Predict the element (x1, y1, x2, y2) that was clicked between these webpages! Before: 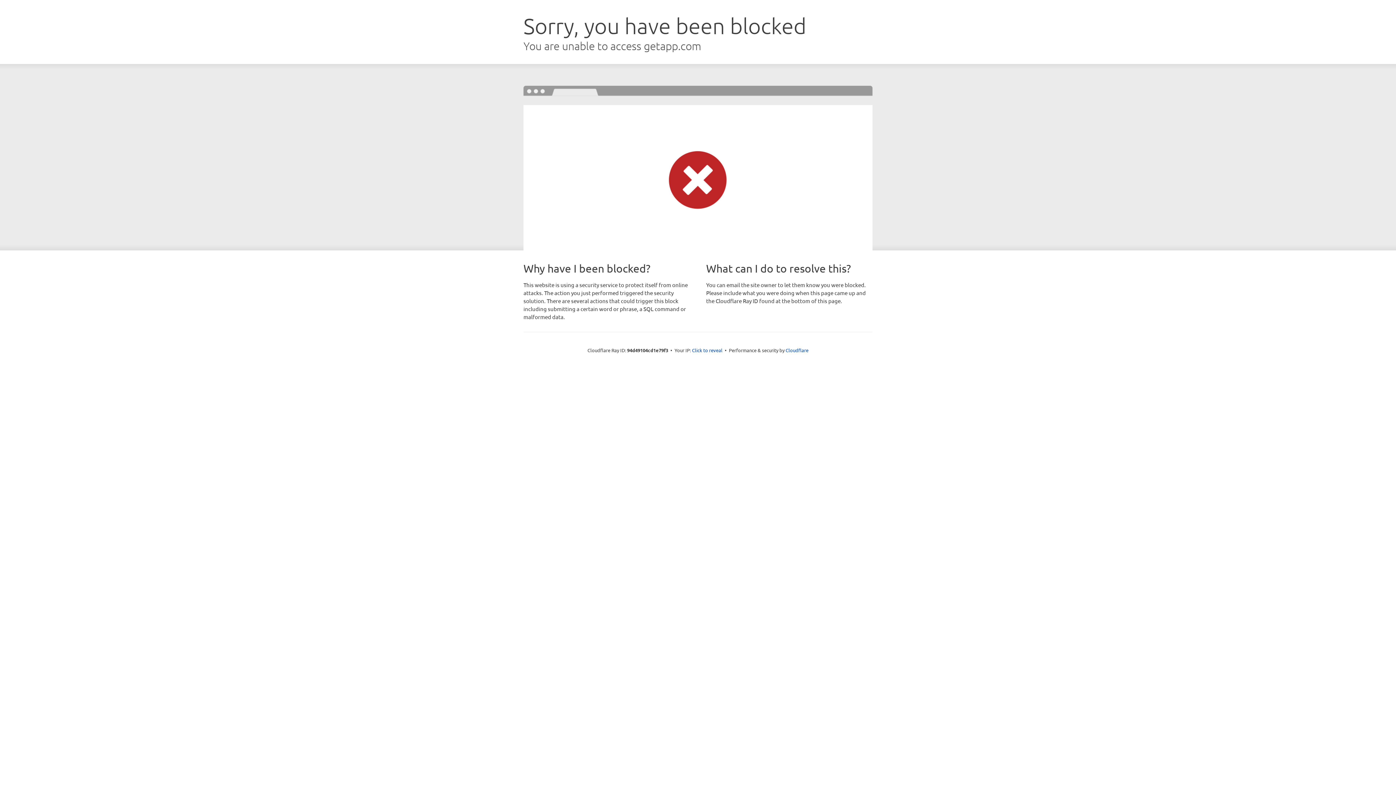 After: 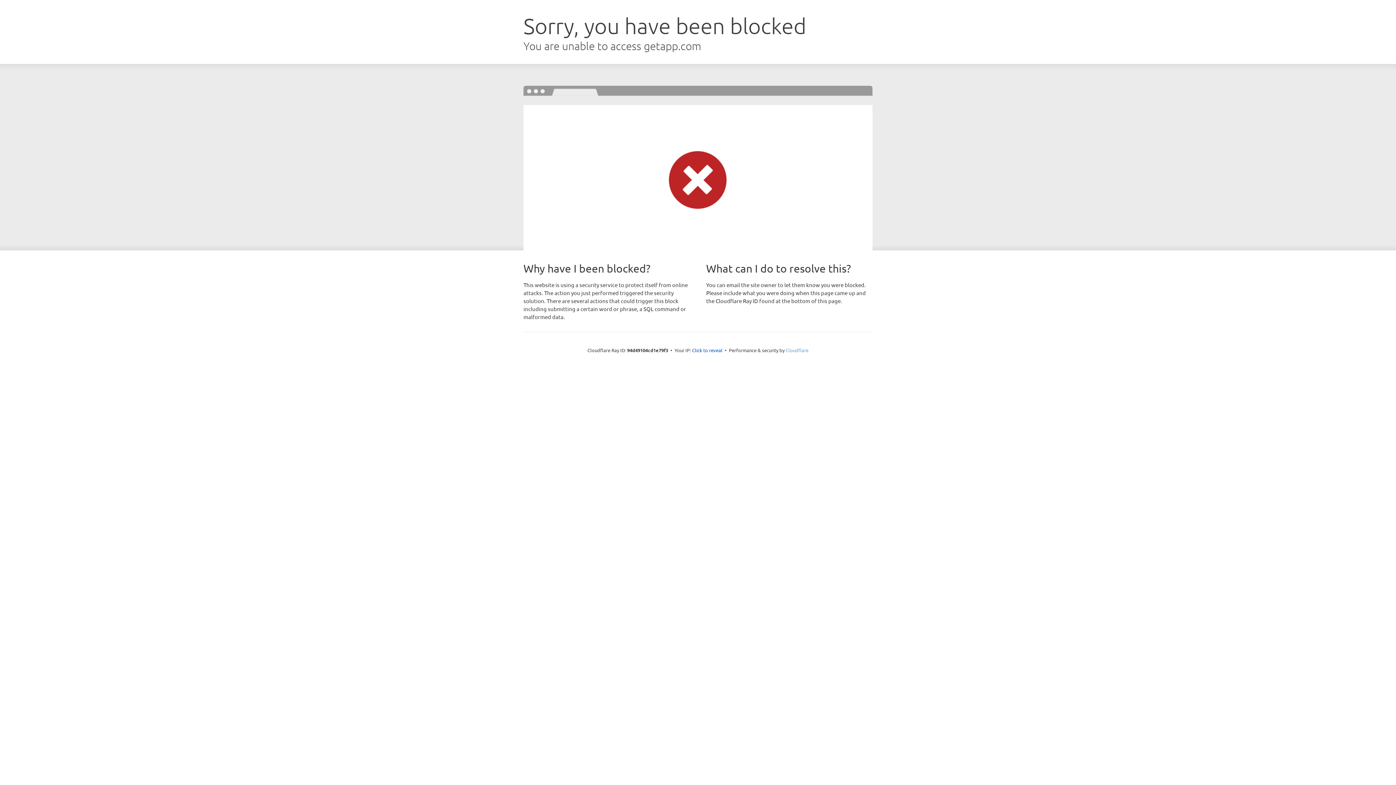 Action: label: Cloudflare bbox: (785, 347, 808, 353)